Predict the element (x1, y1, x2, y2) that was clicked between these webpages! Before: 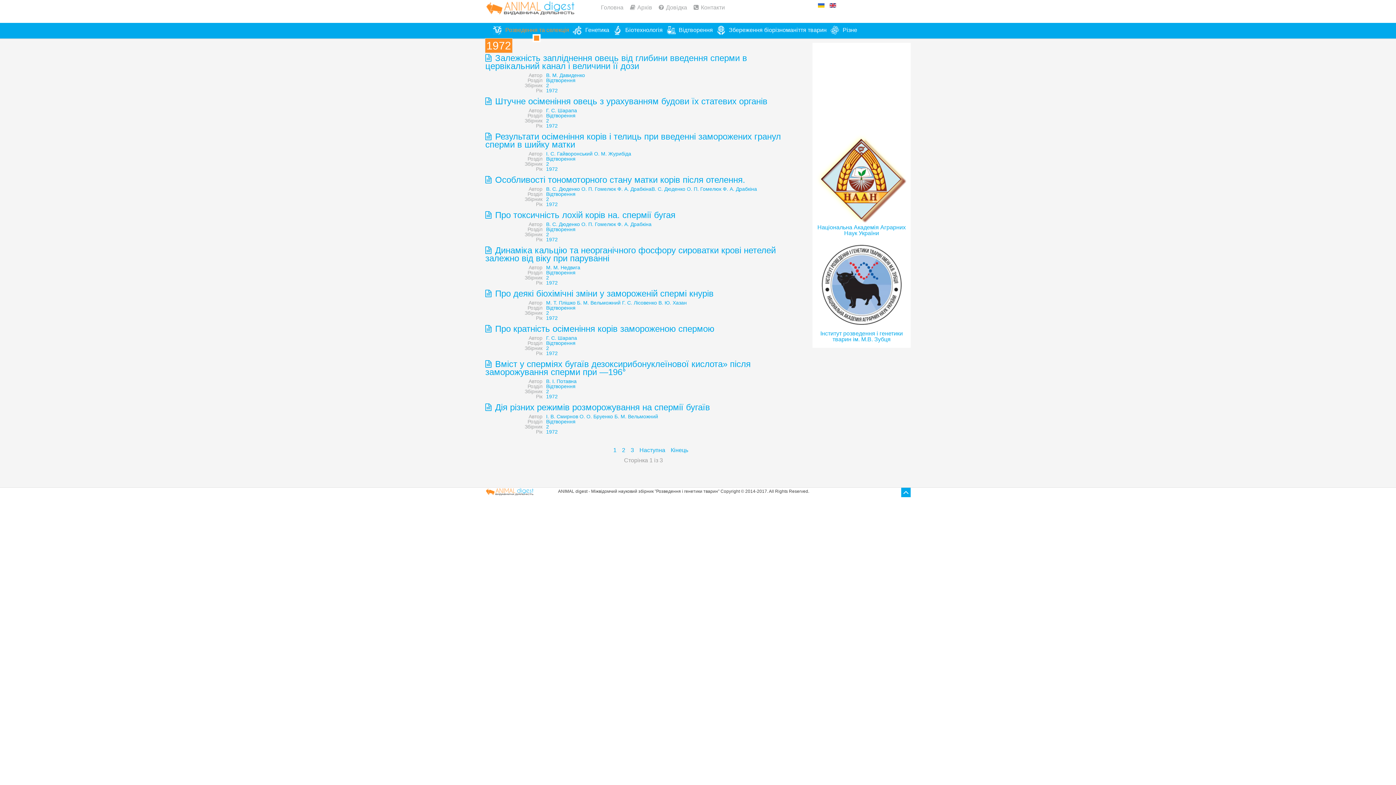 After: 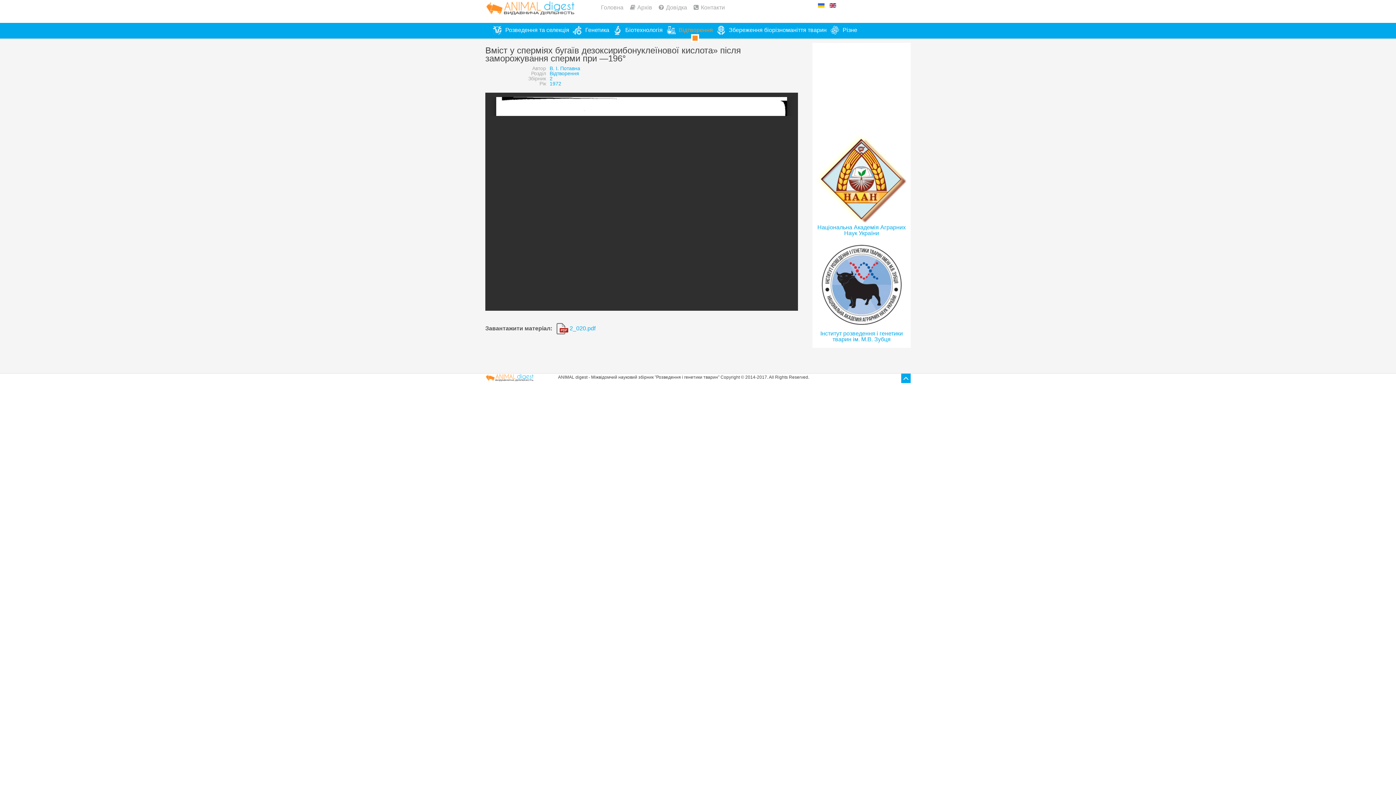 Action: bbox: (485, 359, 750, 377) label:  Вміст у сперміях бугаїв дезоксирибонуклеїнової кислота» після заморожування сперми при —196°